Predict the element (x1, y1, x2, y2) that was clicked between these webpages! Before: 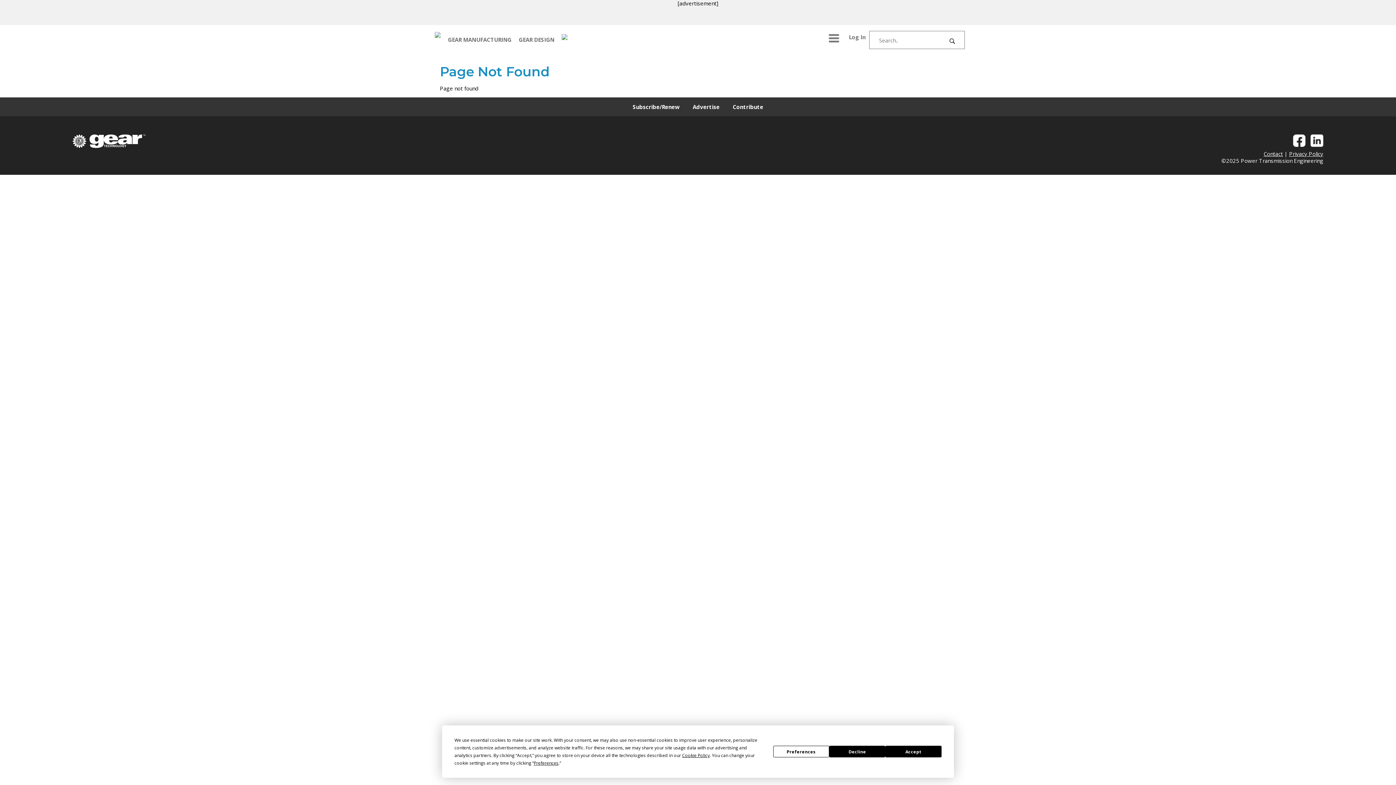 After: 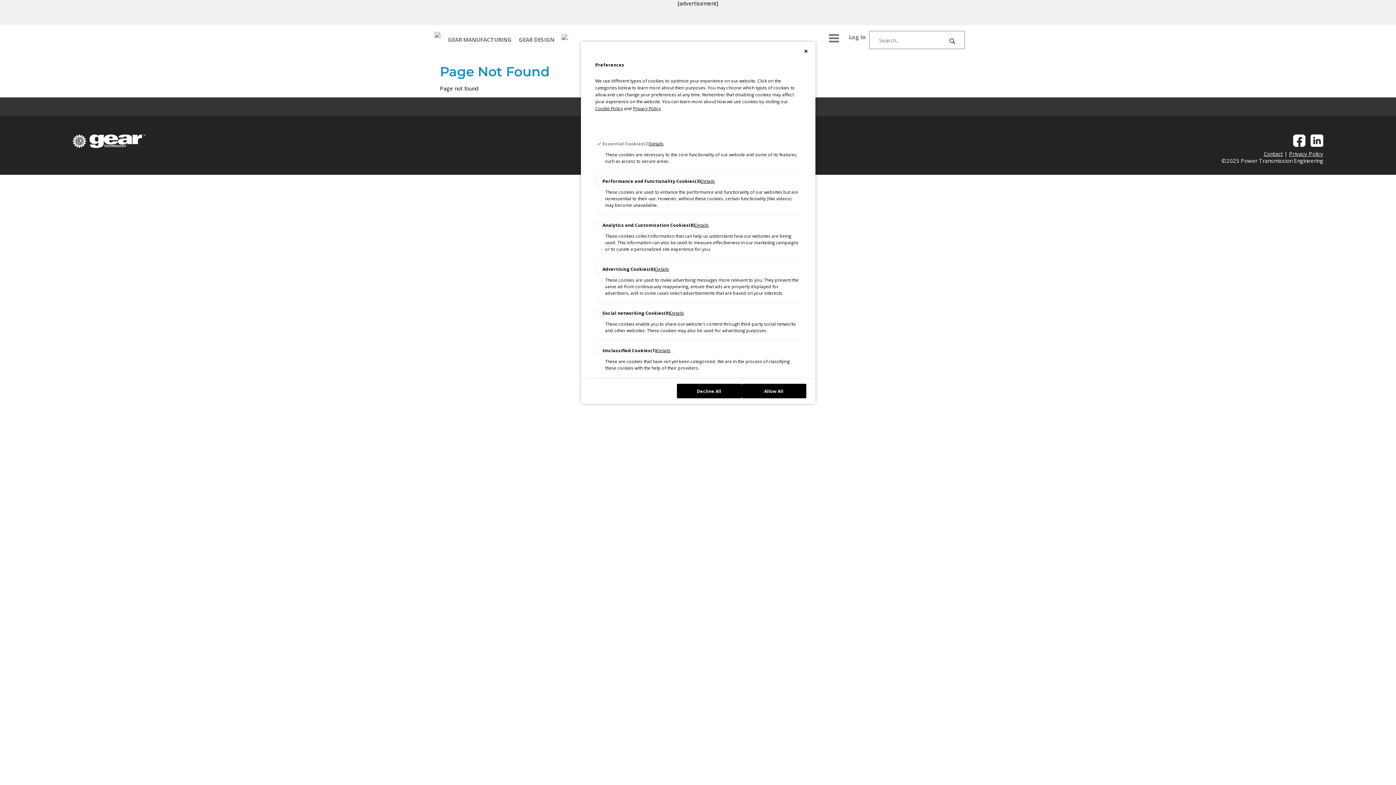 Action: bbox: (533, 760, 558, 766) label: Preferences